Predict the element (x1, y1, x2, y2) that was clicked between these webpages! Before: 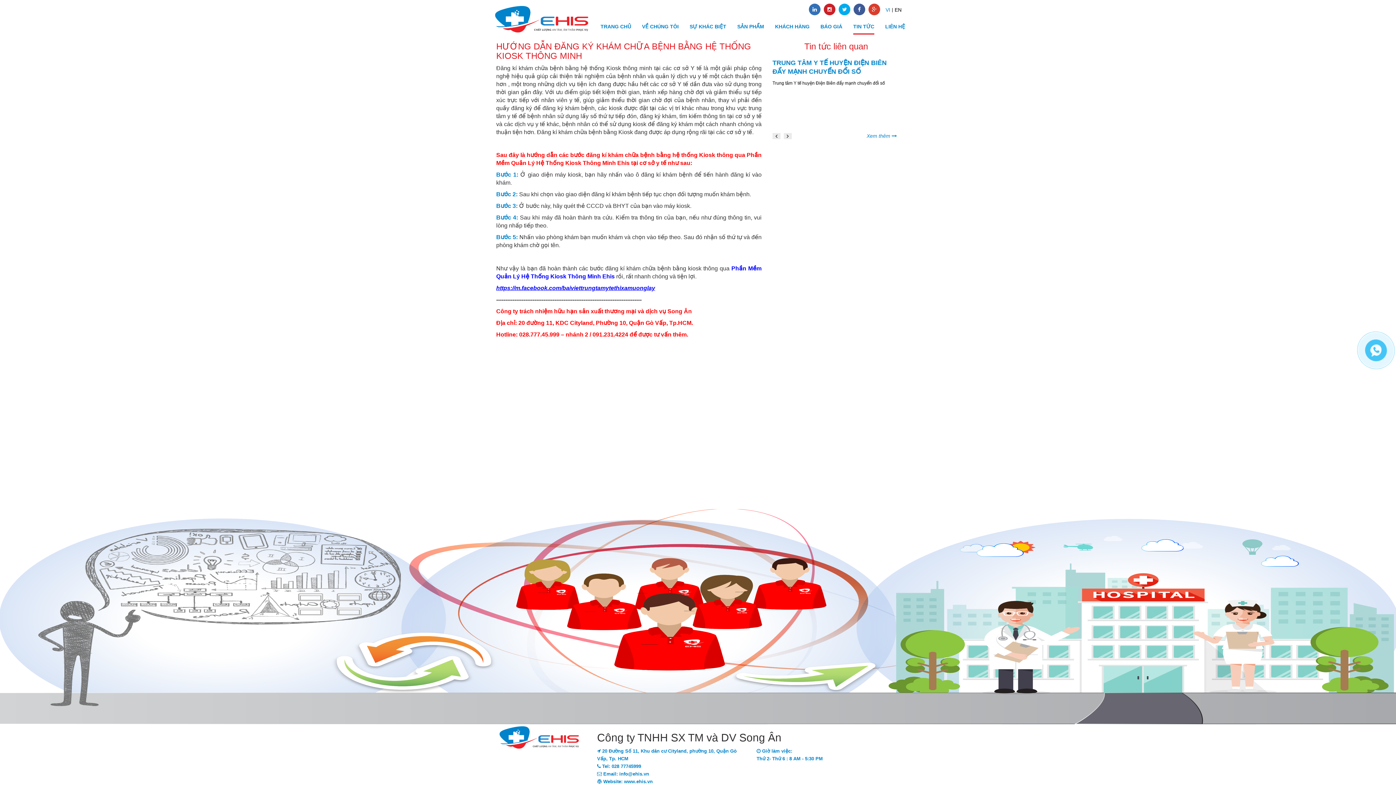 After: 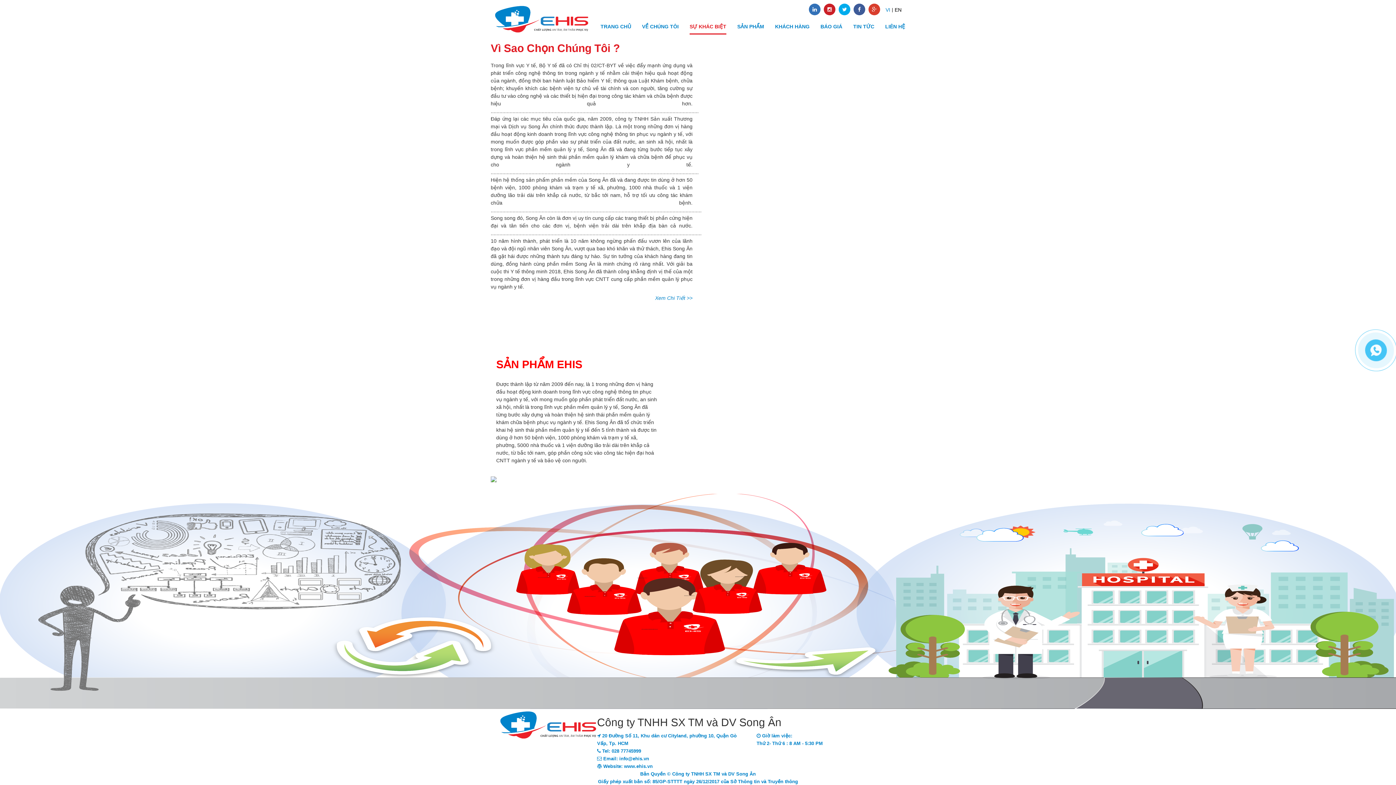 Action: label: SỰ KHÁC BIỆT bbox: (689, 18, 726, 34)